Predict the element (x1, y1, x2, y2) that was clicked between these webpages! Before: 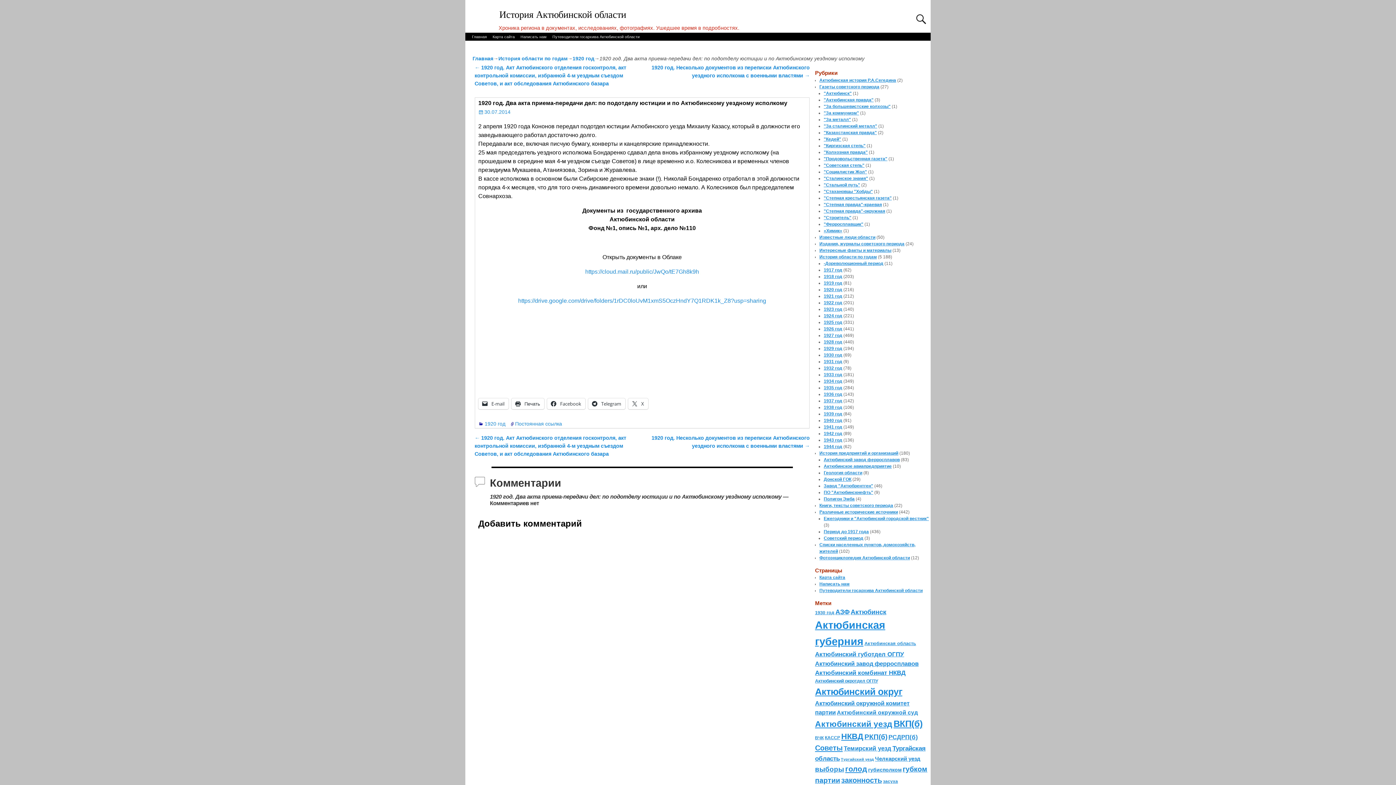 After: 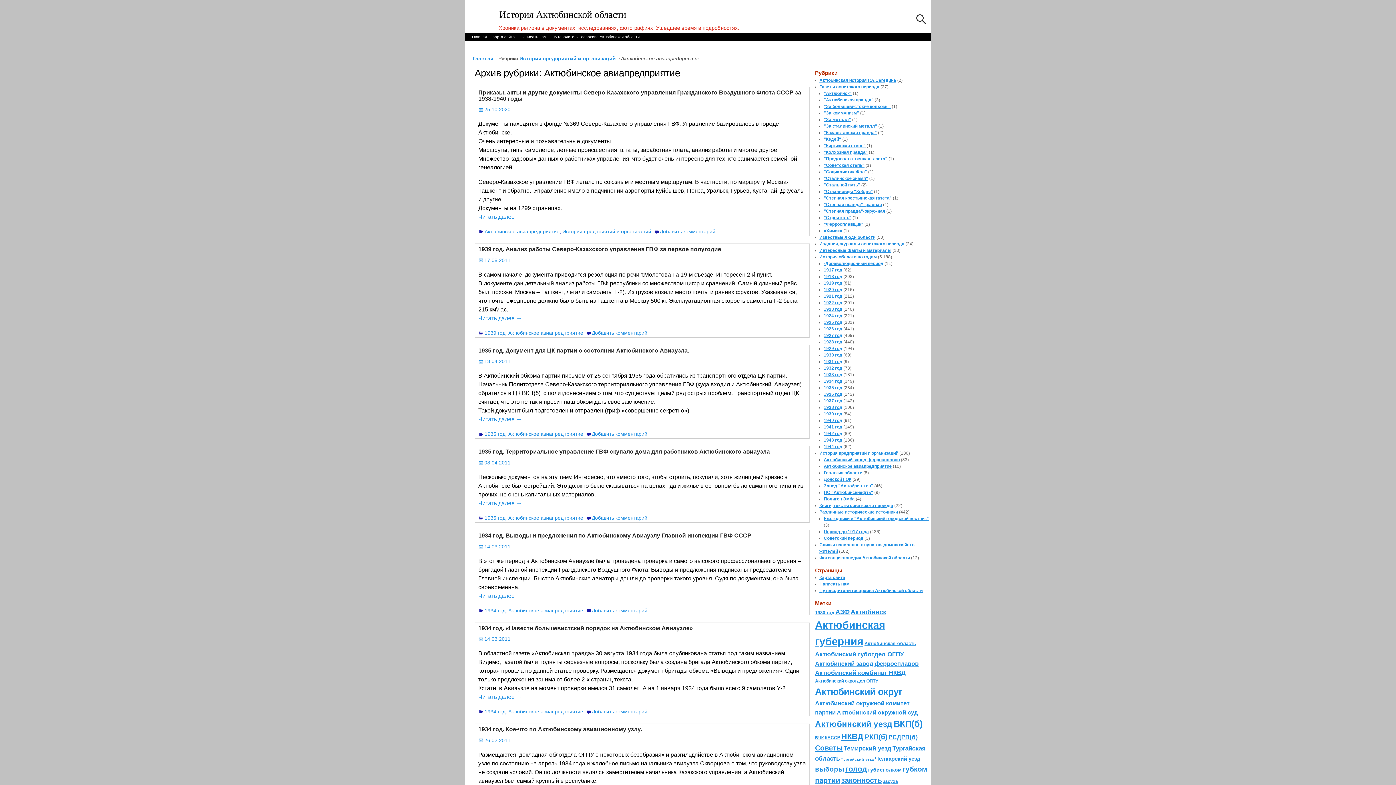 Action: bbox: (824, 463, 892, 468) label: Актюбинское авиапредприятие